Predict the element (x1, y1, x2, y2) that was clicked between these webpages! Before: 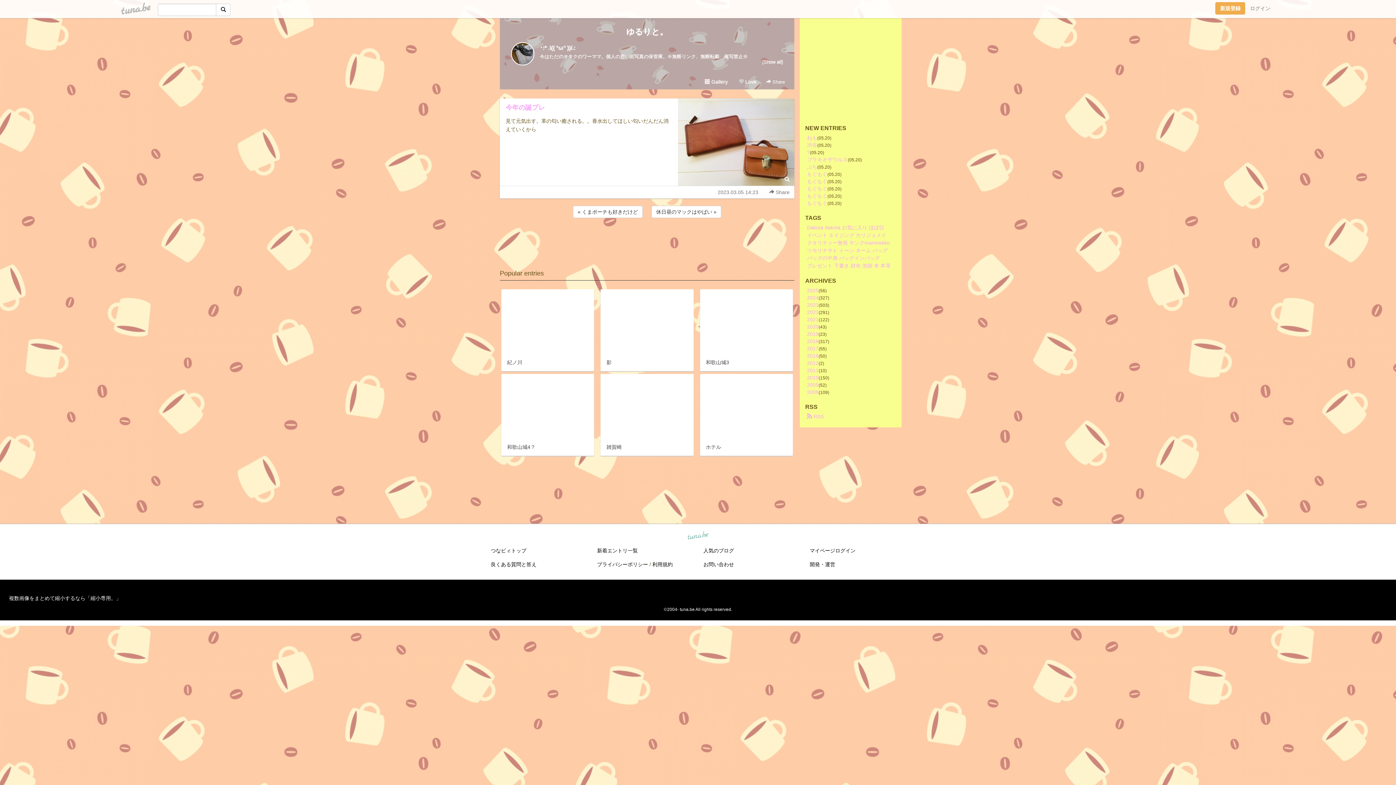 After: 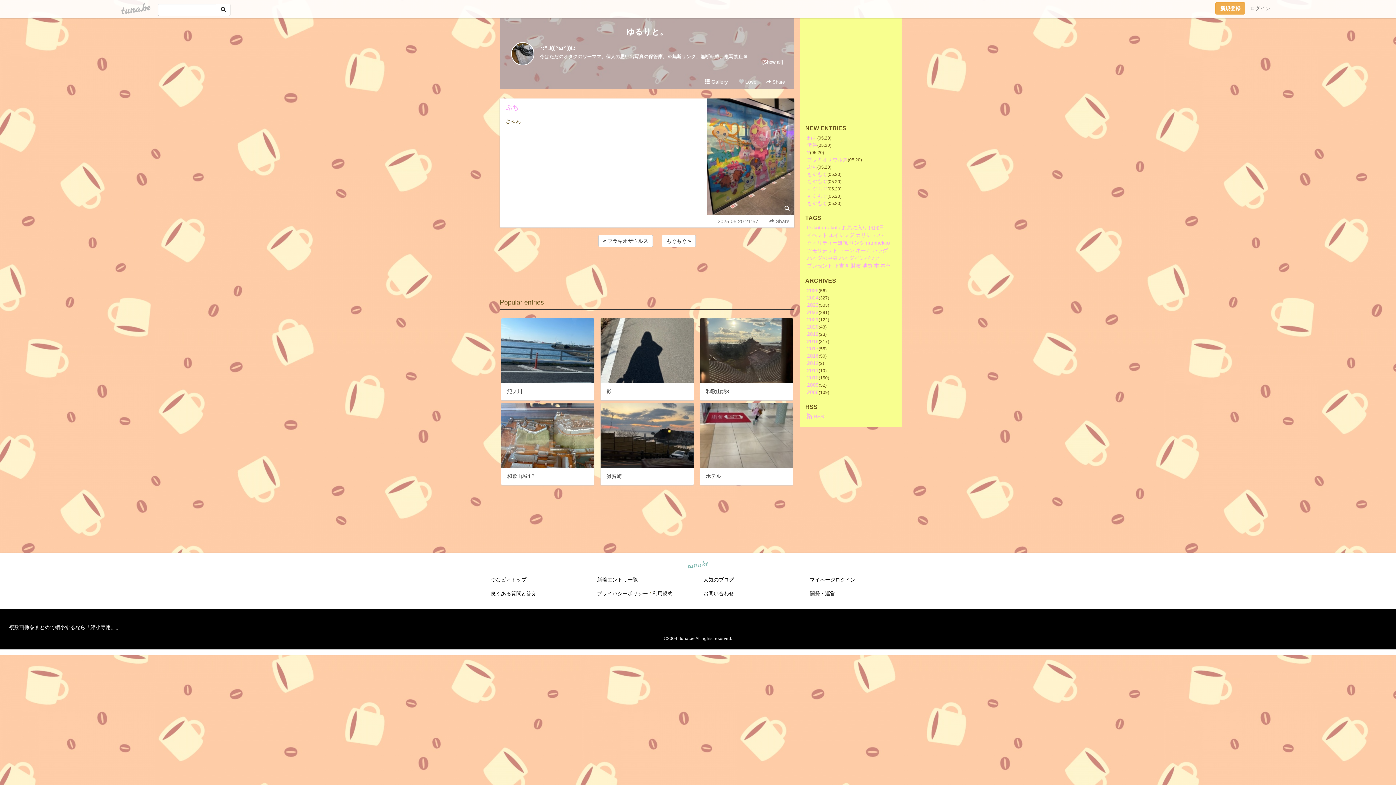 Action: label: ぷち bbox: (807, 164, 817, 169)